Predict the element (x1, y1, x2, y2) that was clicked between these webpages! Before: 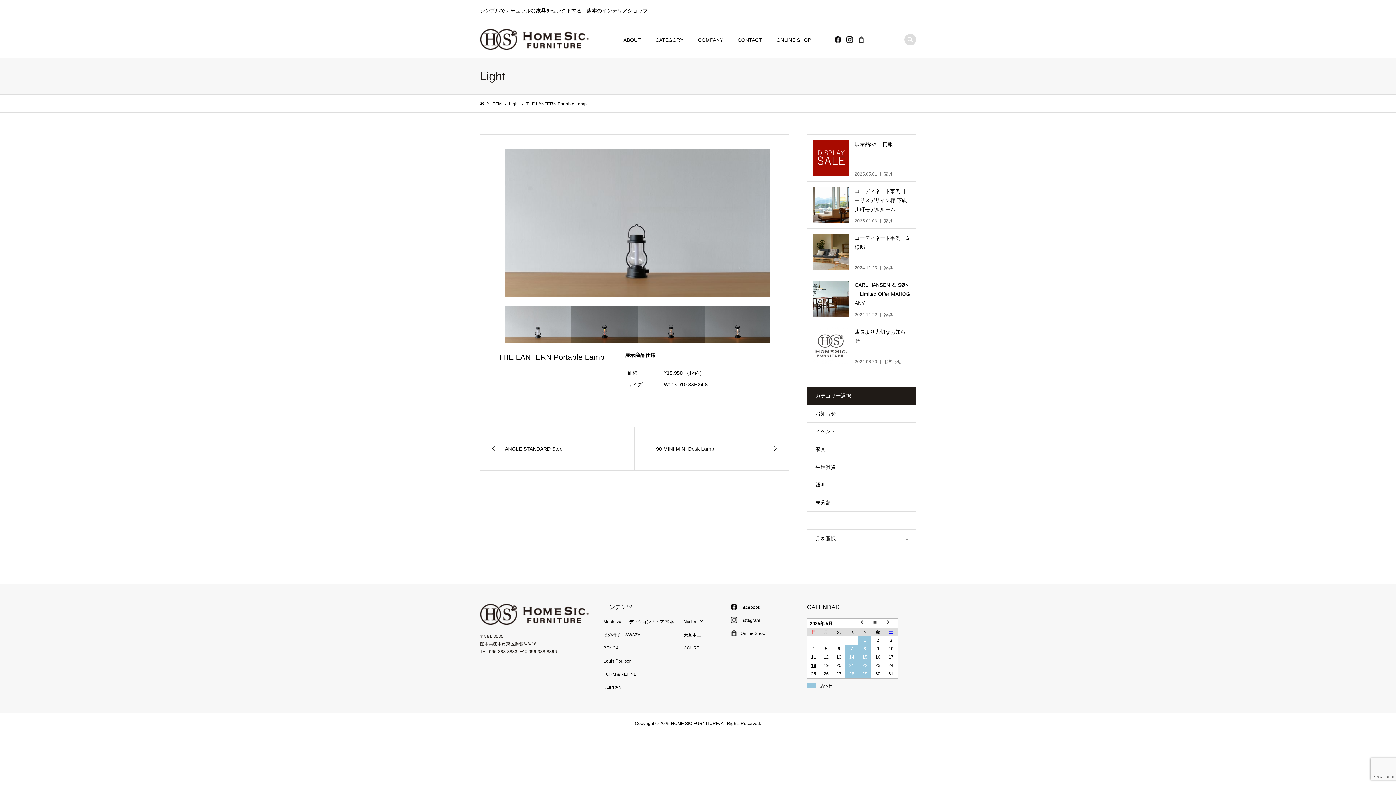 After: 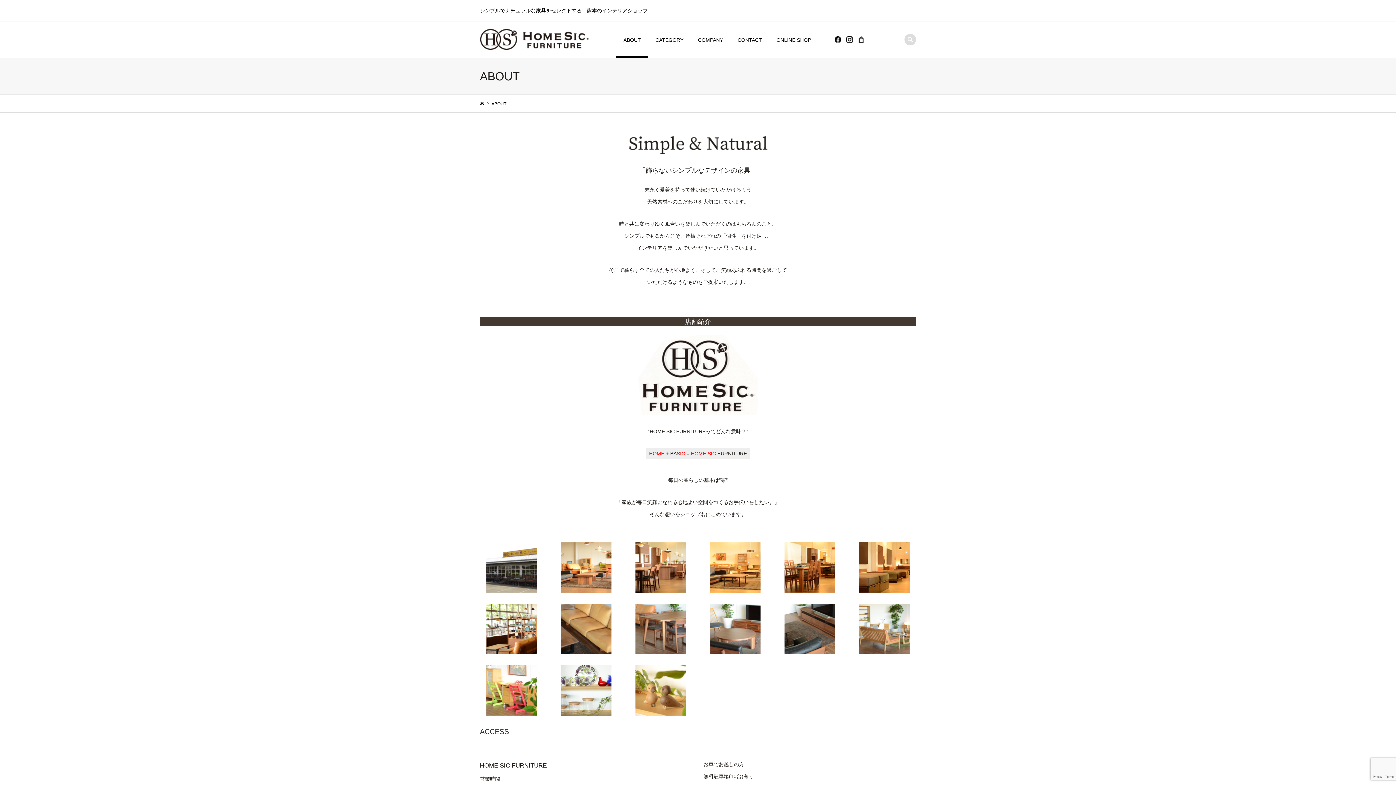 Action: label: ABOUT bbox: (616, 21, 648, 58)